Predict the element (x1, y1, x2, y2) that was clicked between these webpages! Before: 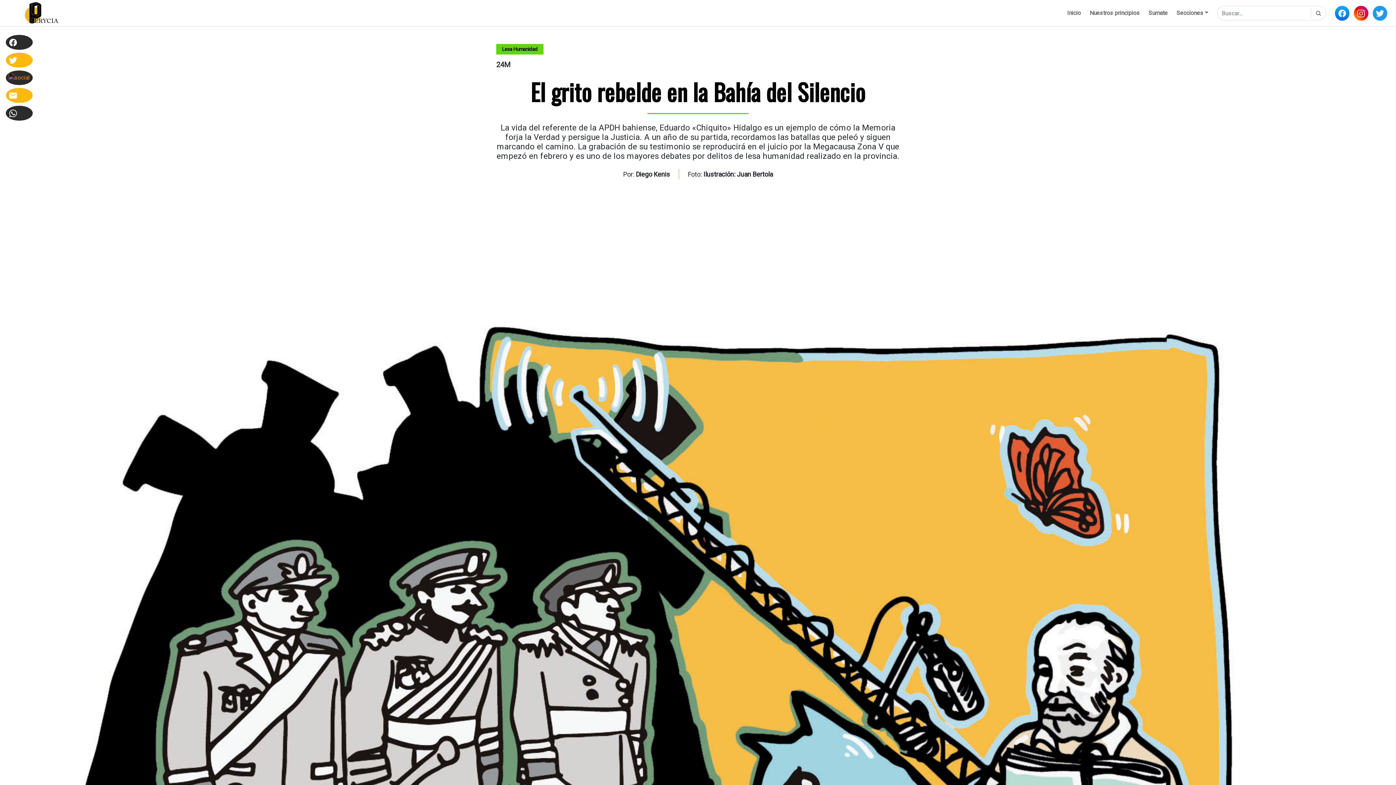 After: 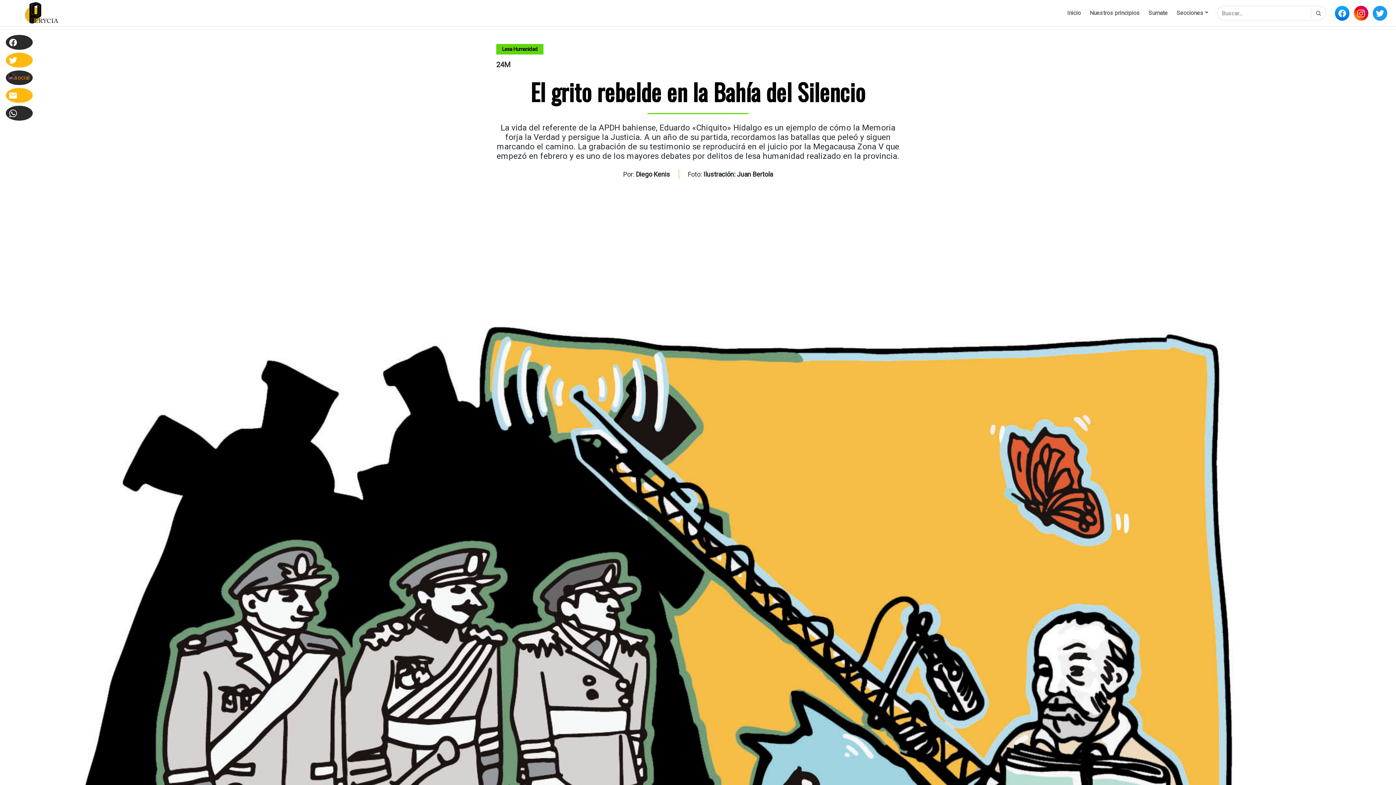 Action: bbox: (5, 52, 32, 67)